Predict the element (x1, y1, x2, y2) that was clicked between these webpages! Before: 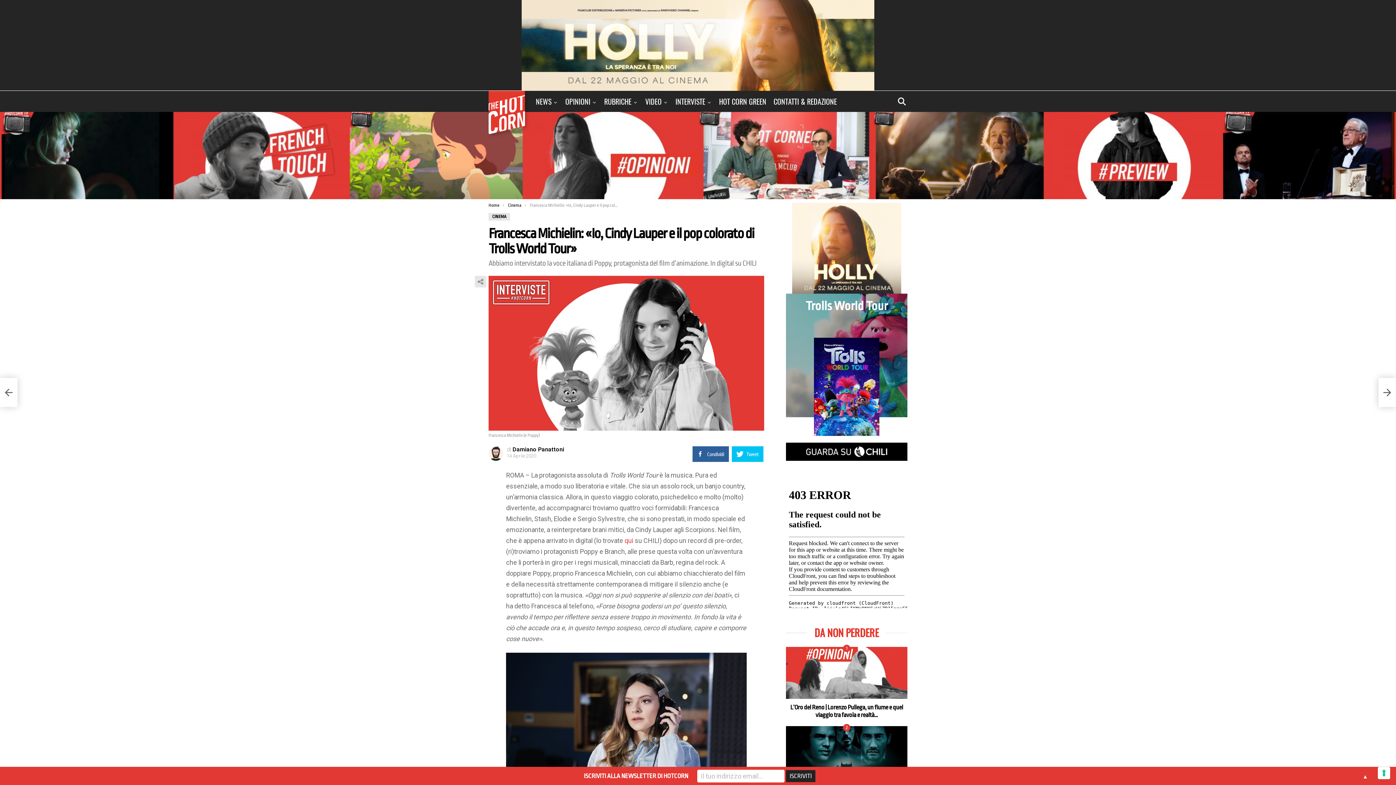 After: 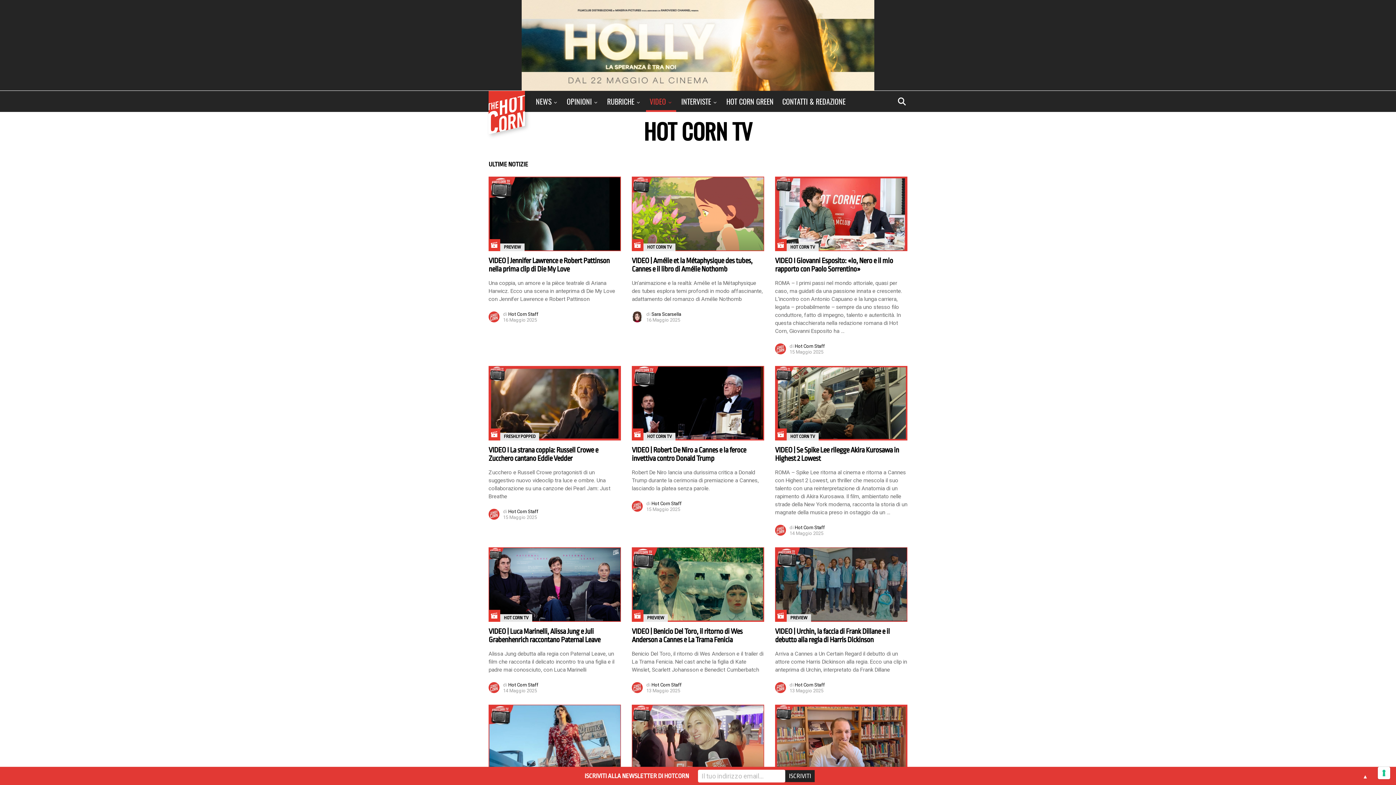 Action: bbox: (641, 90, 672, 112) label: VIDEO